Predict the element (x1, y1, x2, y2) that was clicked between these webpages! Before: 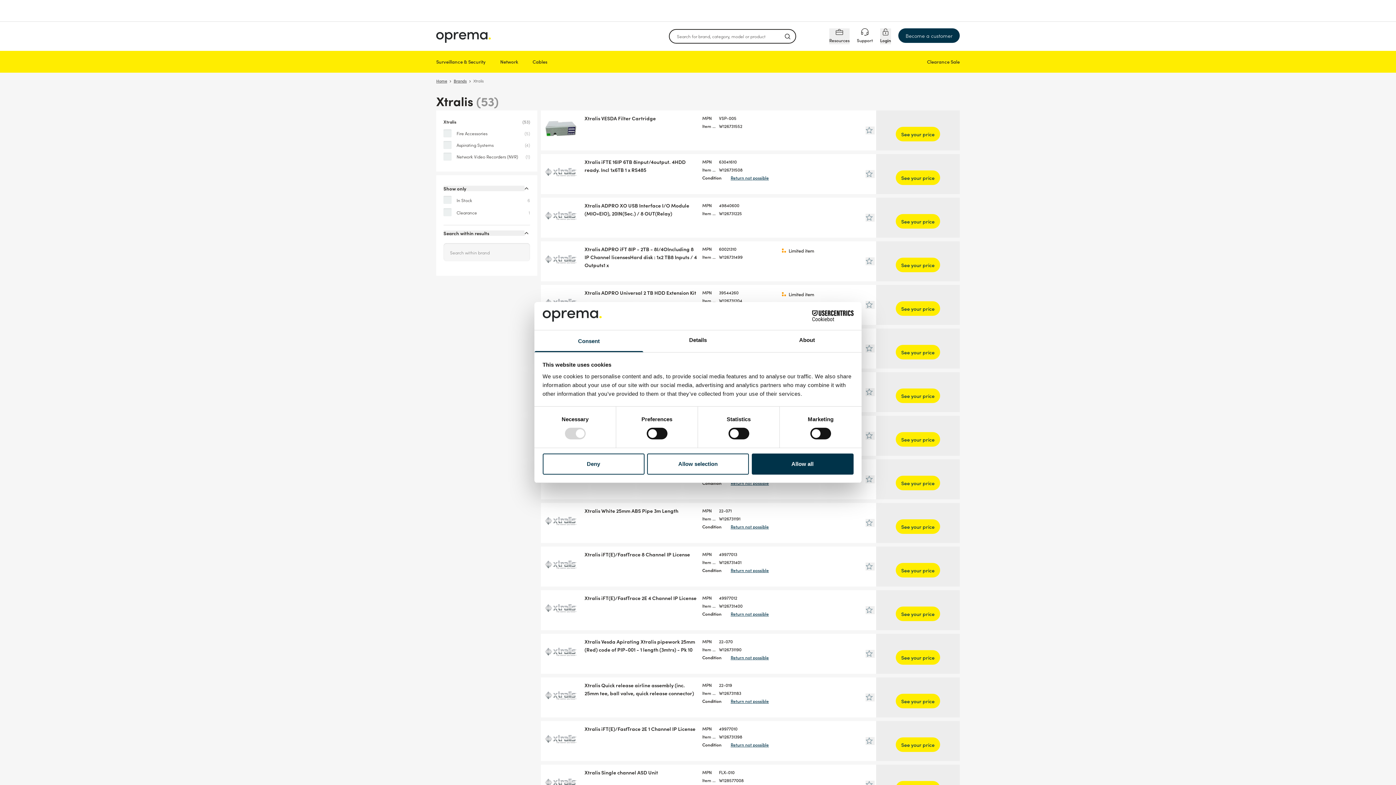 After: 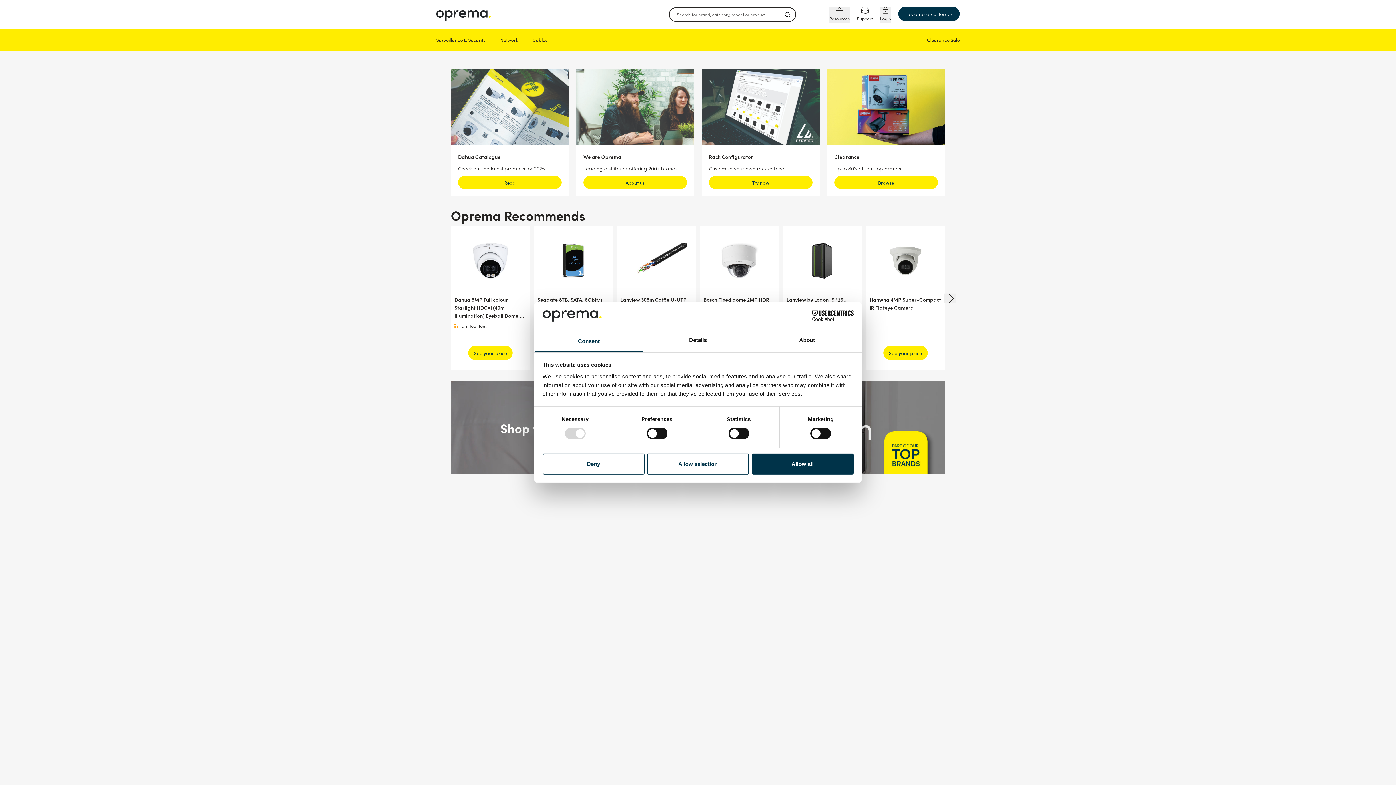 Action: label: Home bbox: (436, 76, 447, 84)